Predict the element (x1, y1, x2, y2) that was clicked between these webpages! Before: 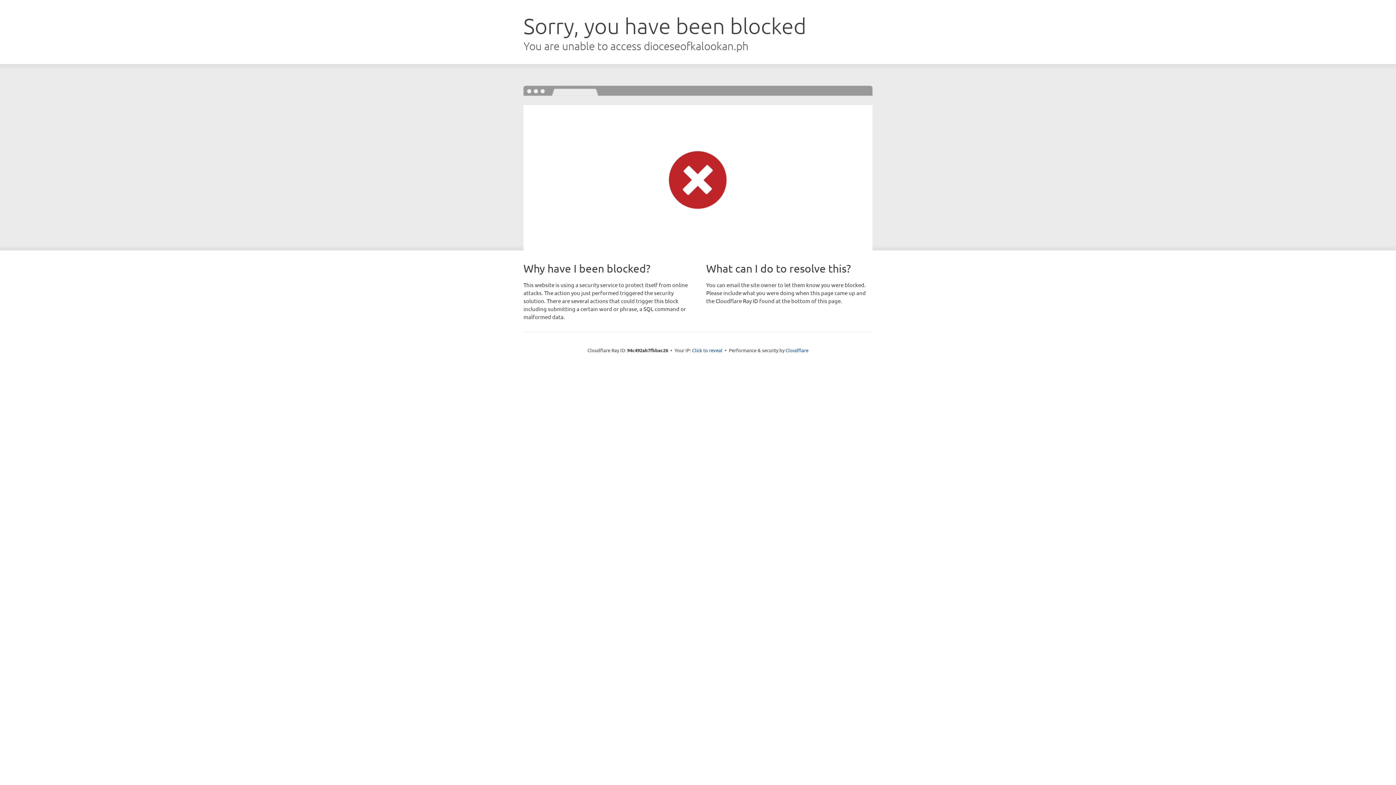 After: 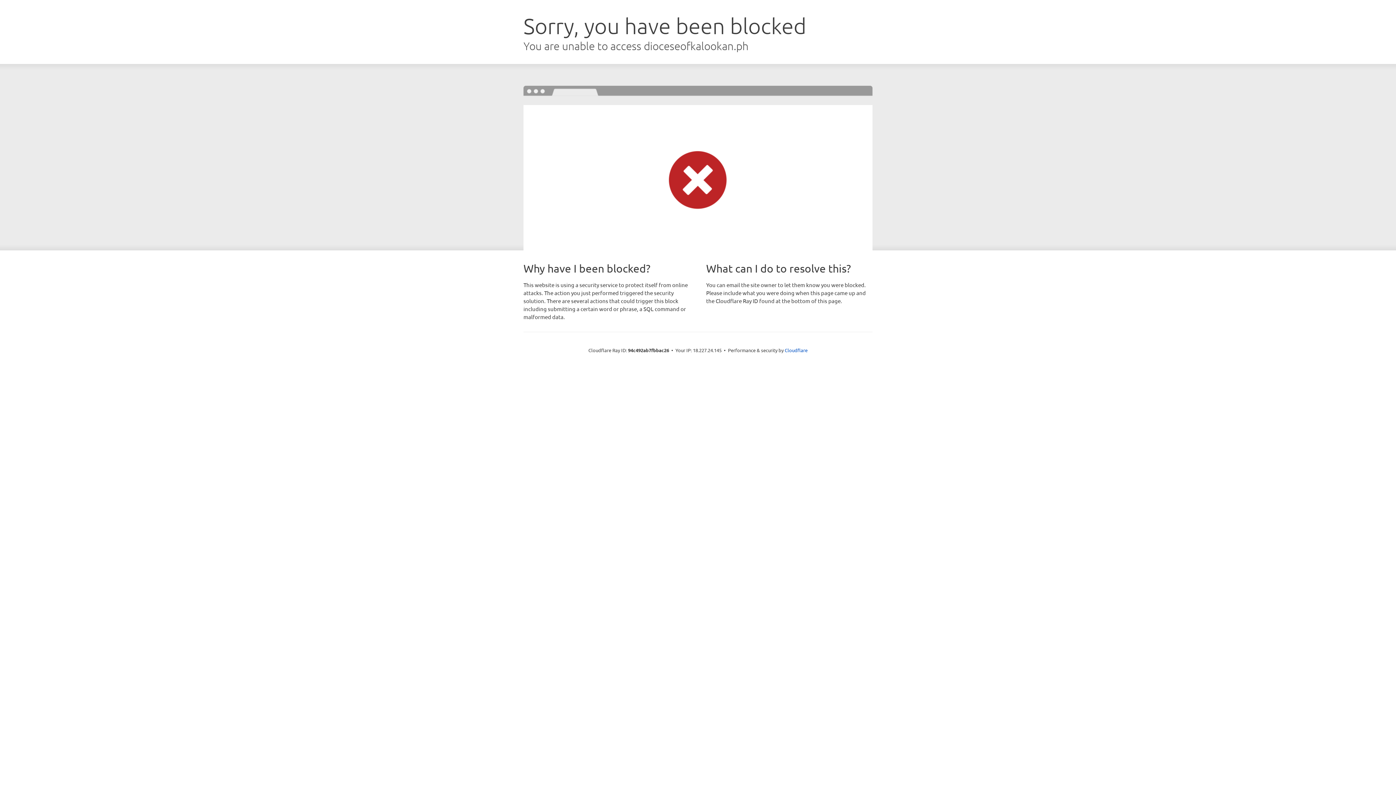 Action: label: Click to reveal bbox: (692, 346, 722, 353)